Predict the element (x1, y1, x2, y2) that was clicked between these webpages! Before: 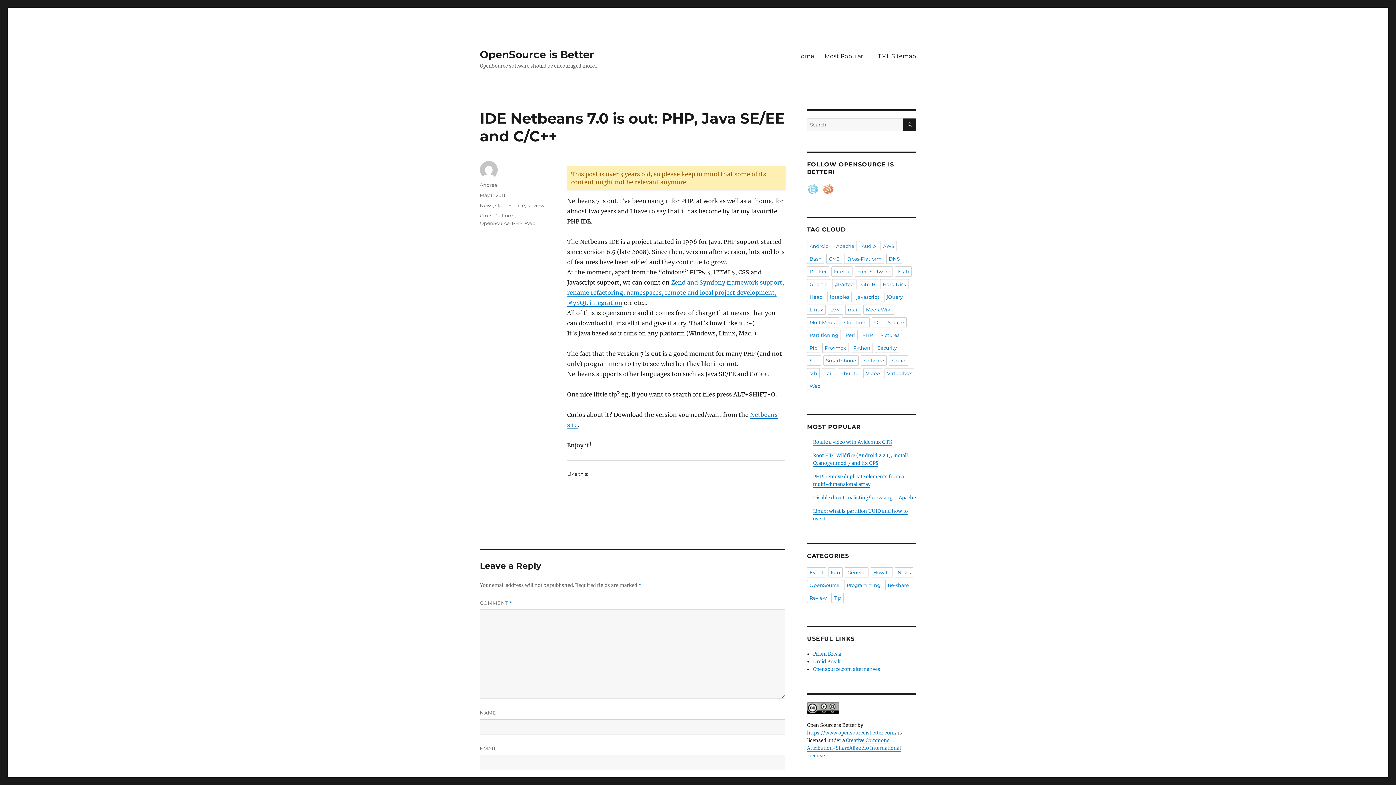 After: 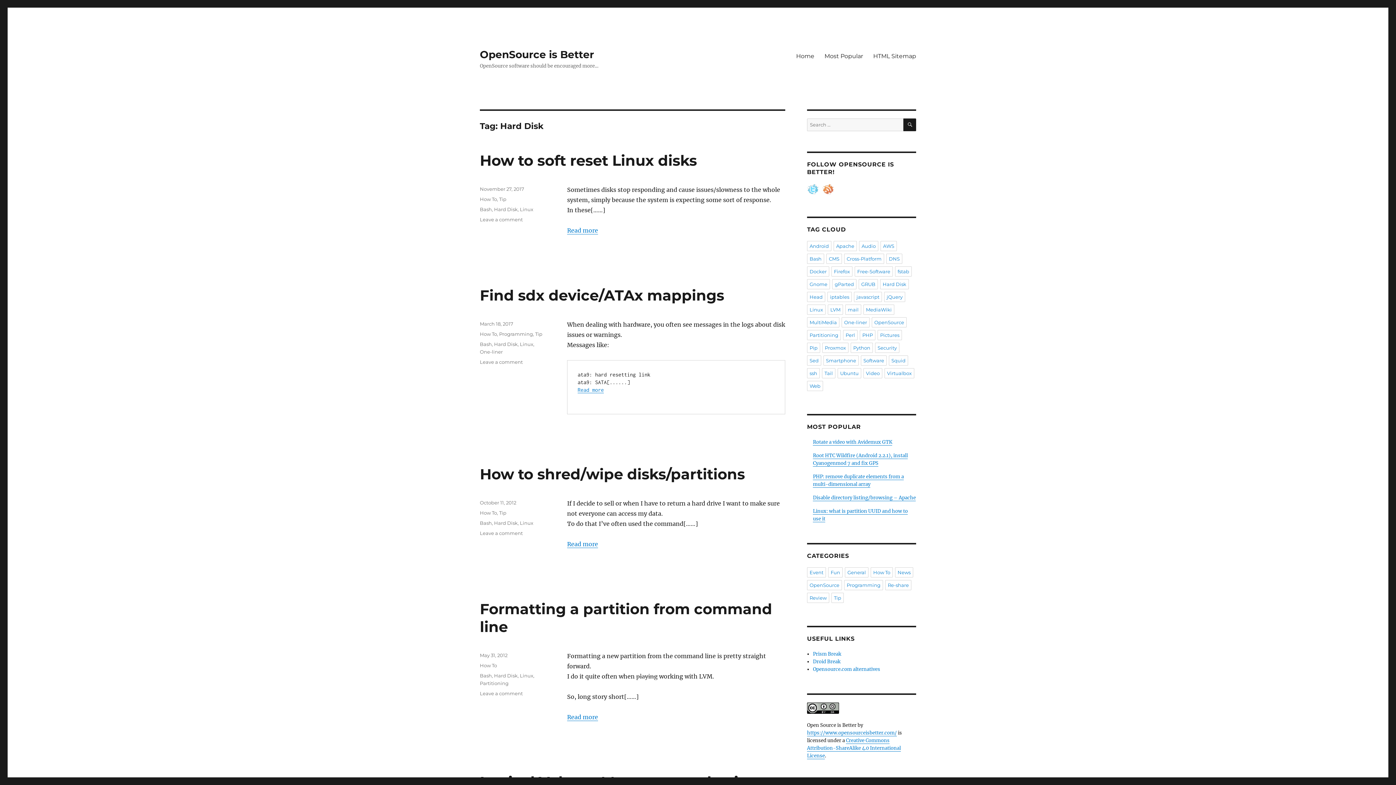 Action: bbox: (880, 279, 909, 289) label: Hard Disk